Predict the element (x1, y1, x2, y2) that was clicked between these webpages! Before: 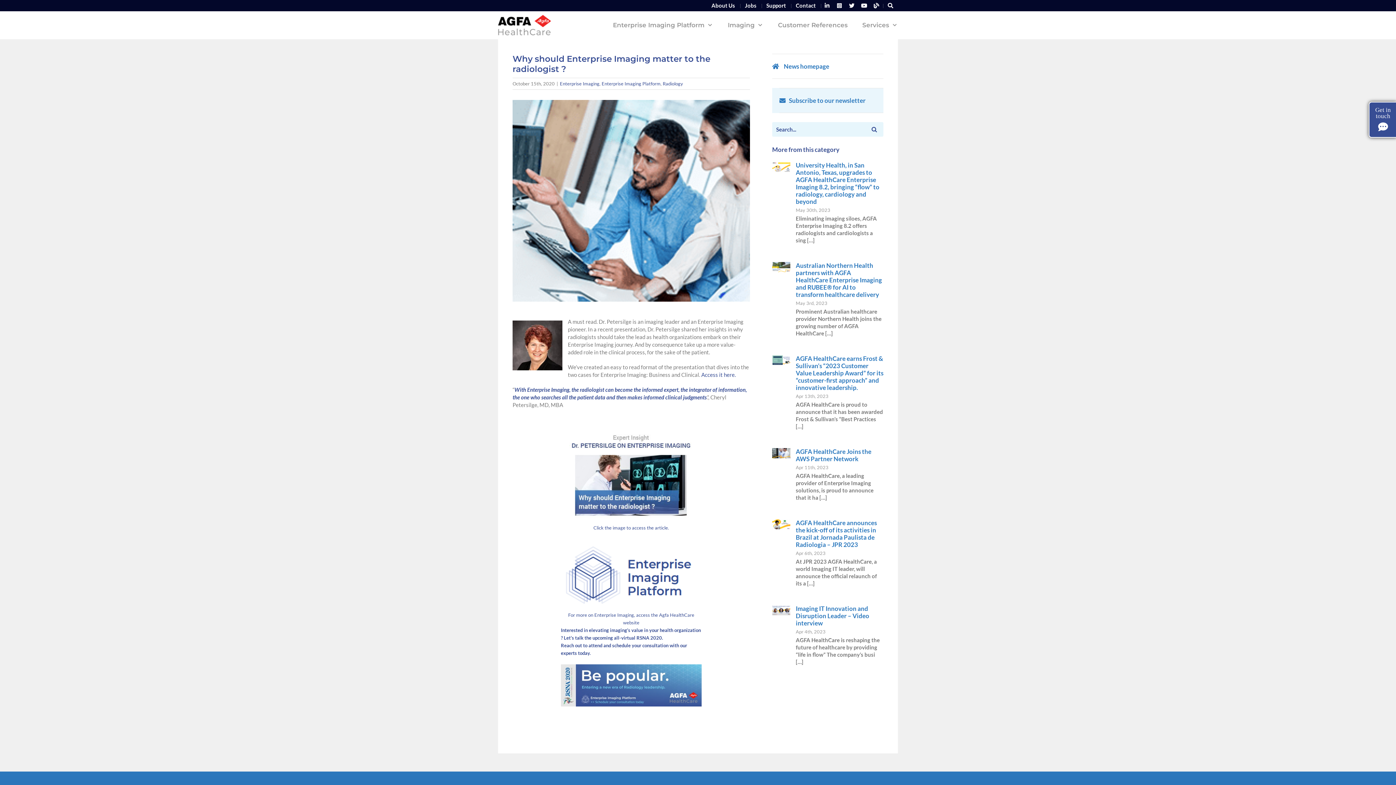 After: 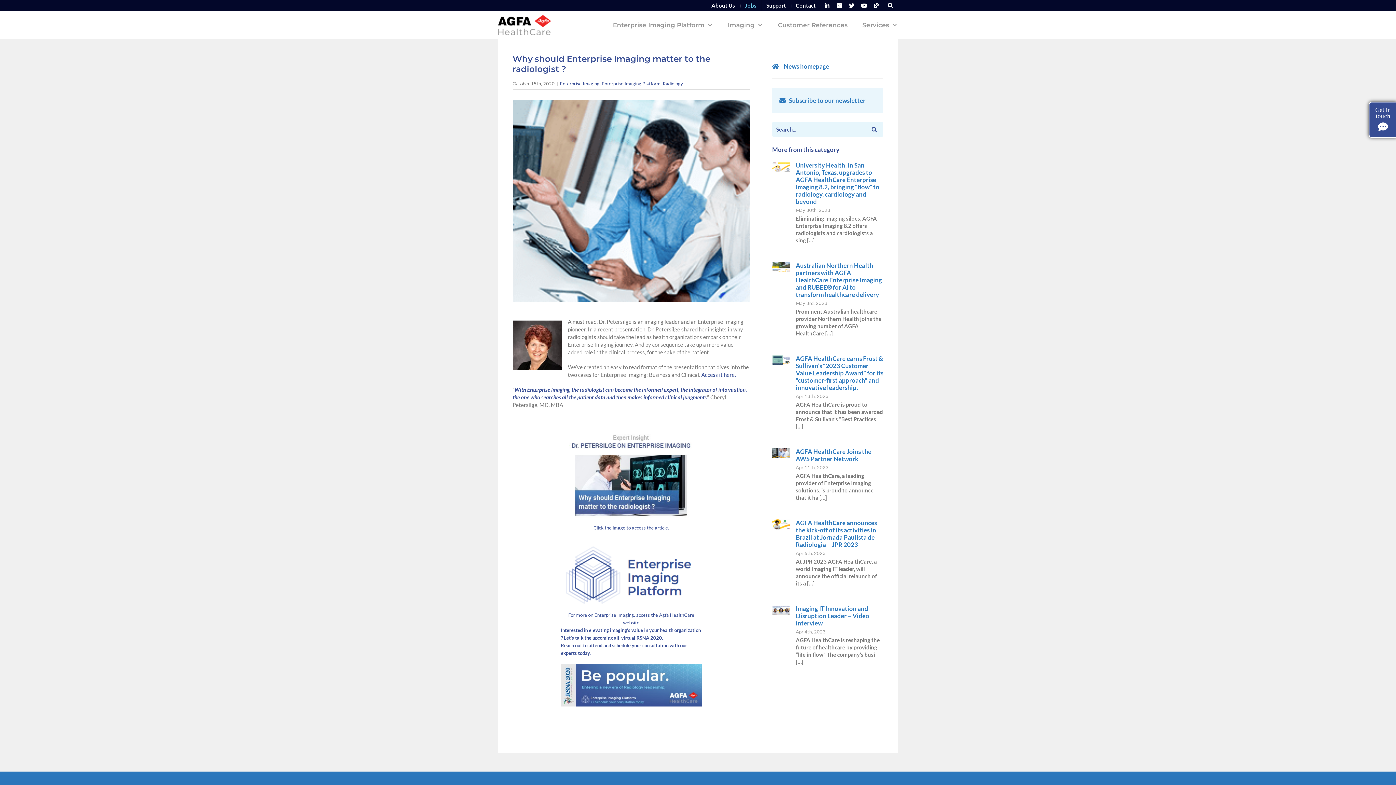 Action: label: Jobs bbox: (740, 0, 761, 10)